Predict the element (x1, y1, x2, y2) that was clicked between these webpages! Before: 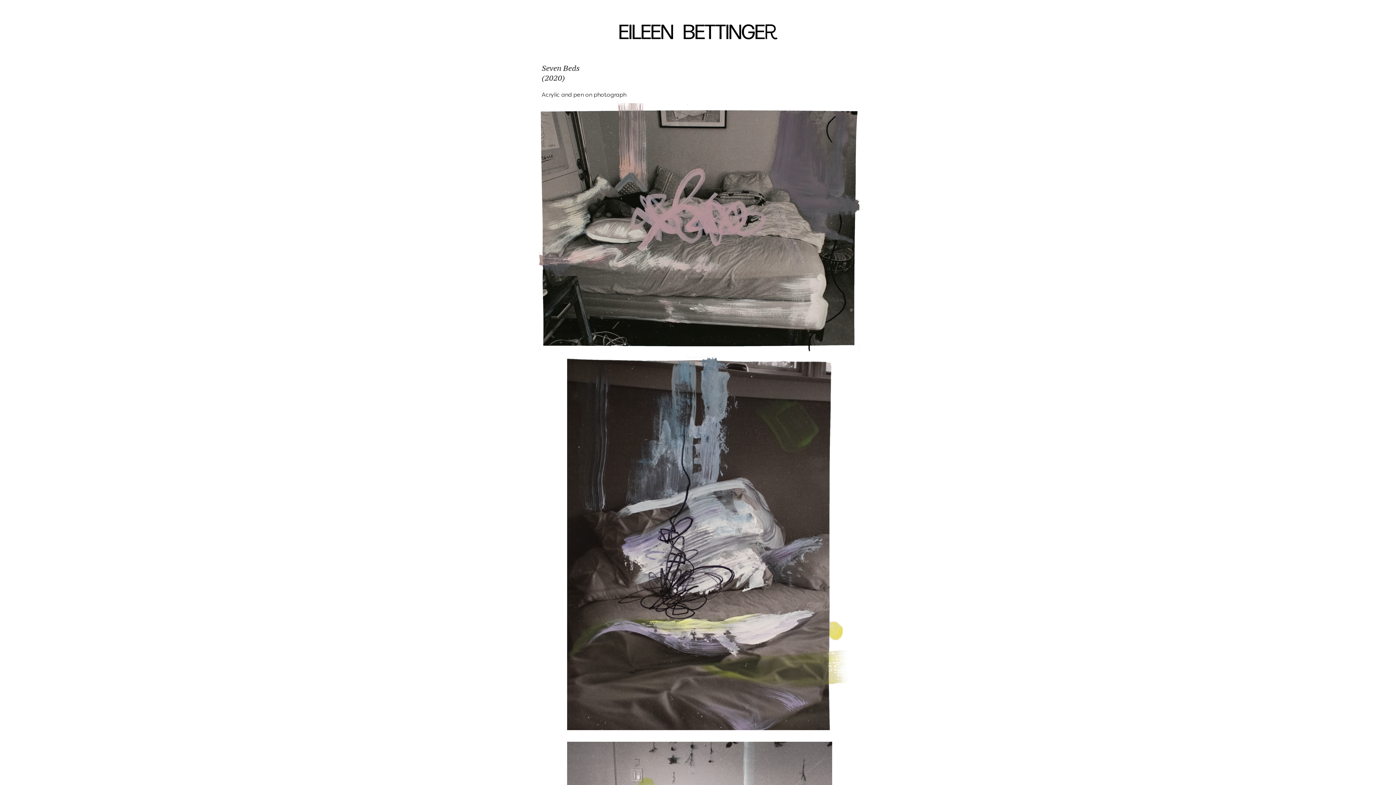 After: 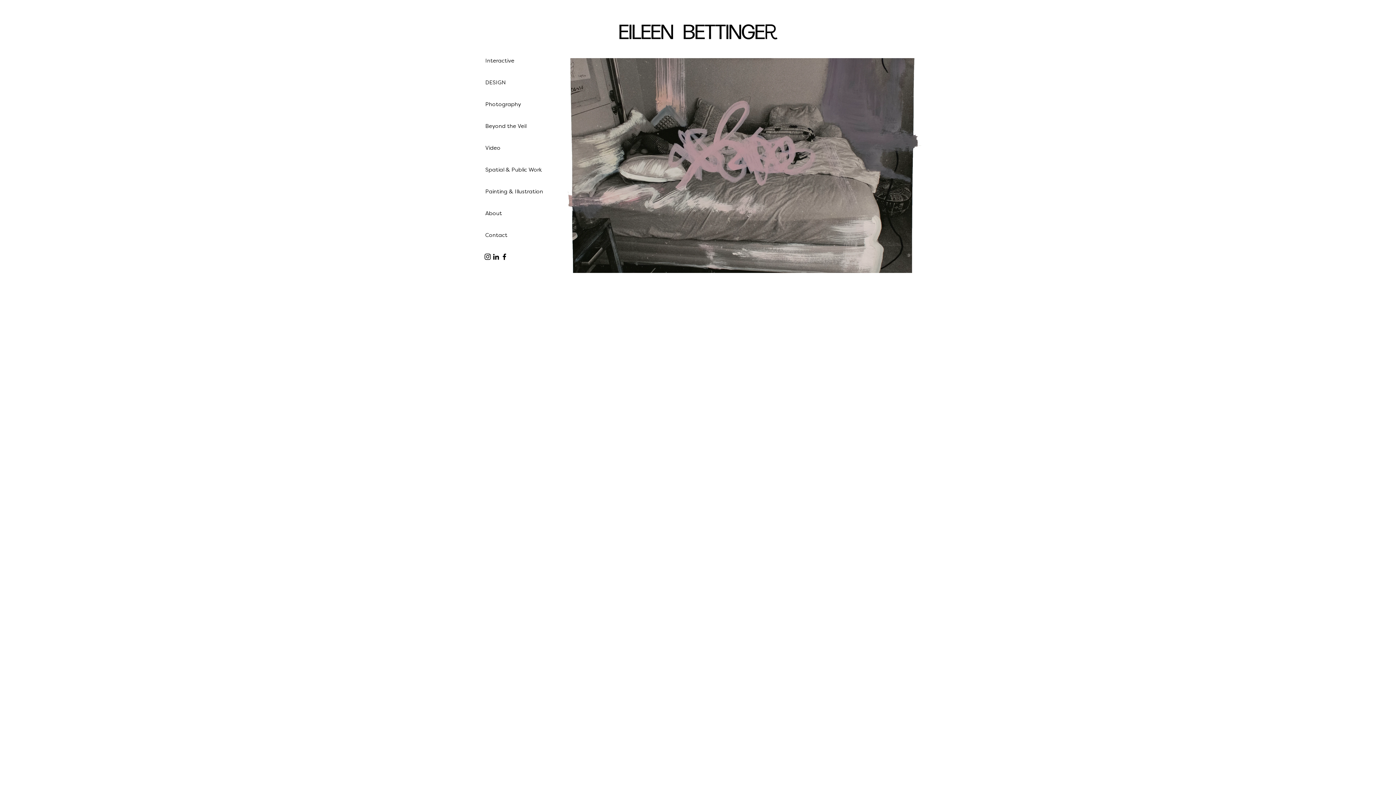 Action: bbox: (614, 18, 781, 44)